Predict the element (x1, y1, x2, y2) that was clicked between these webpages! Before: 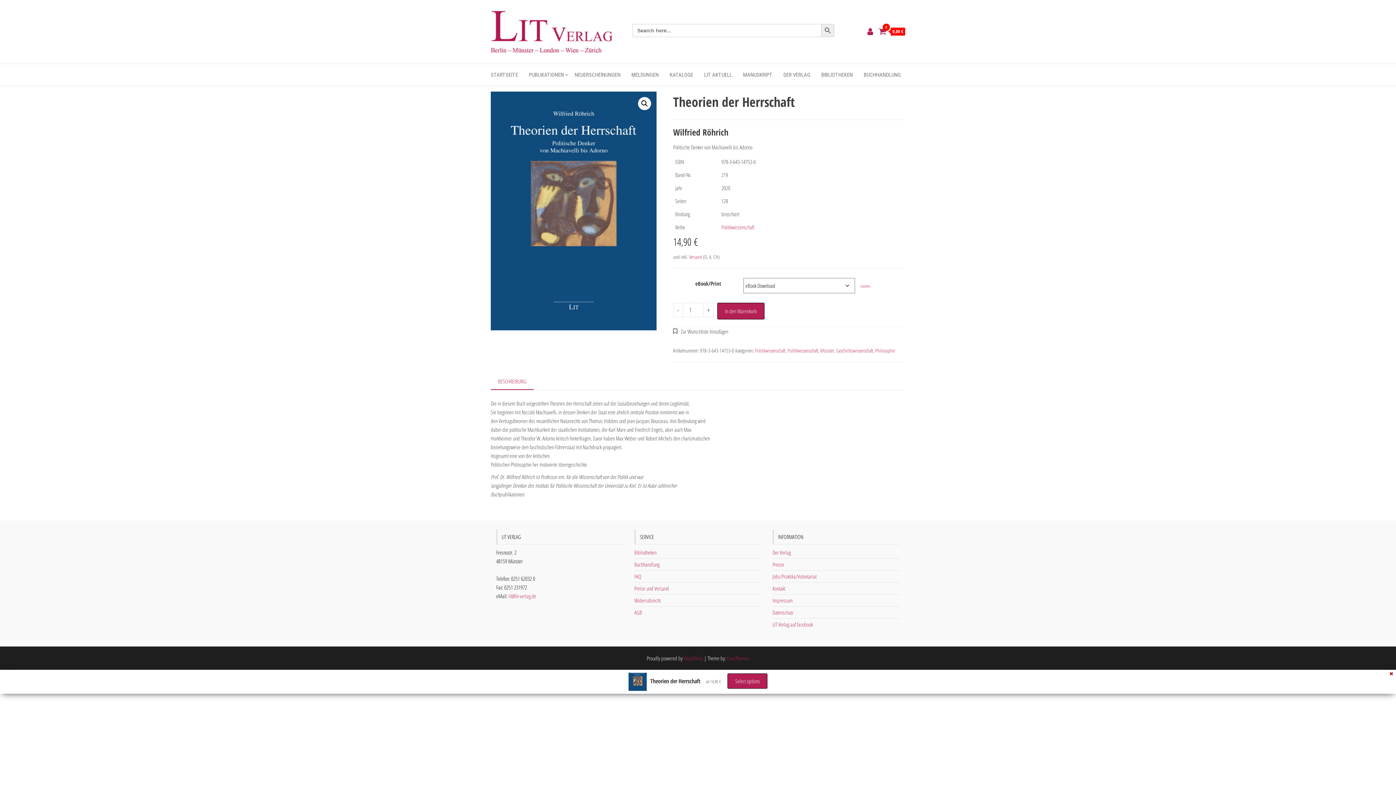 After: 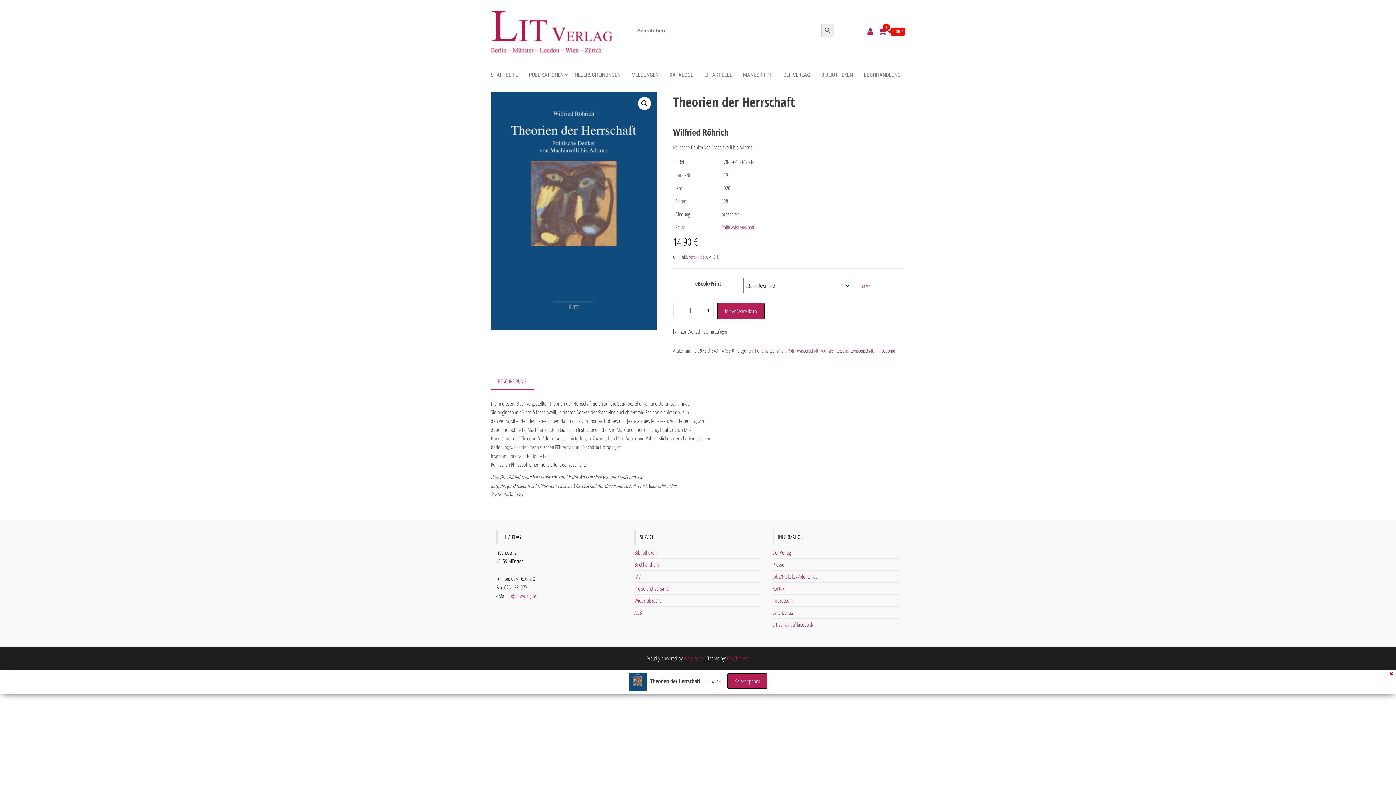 Action: label: lit@lit-verlag.de bbox: (508, 592, 536, 600)